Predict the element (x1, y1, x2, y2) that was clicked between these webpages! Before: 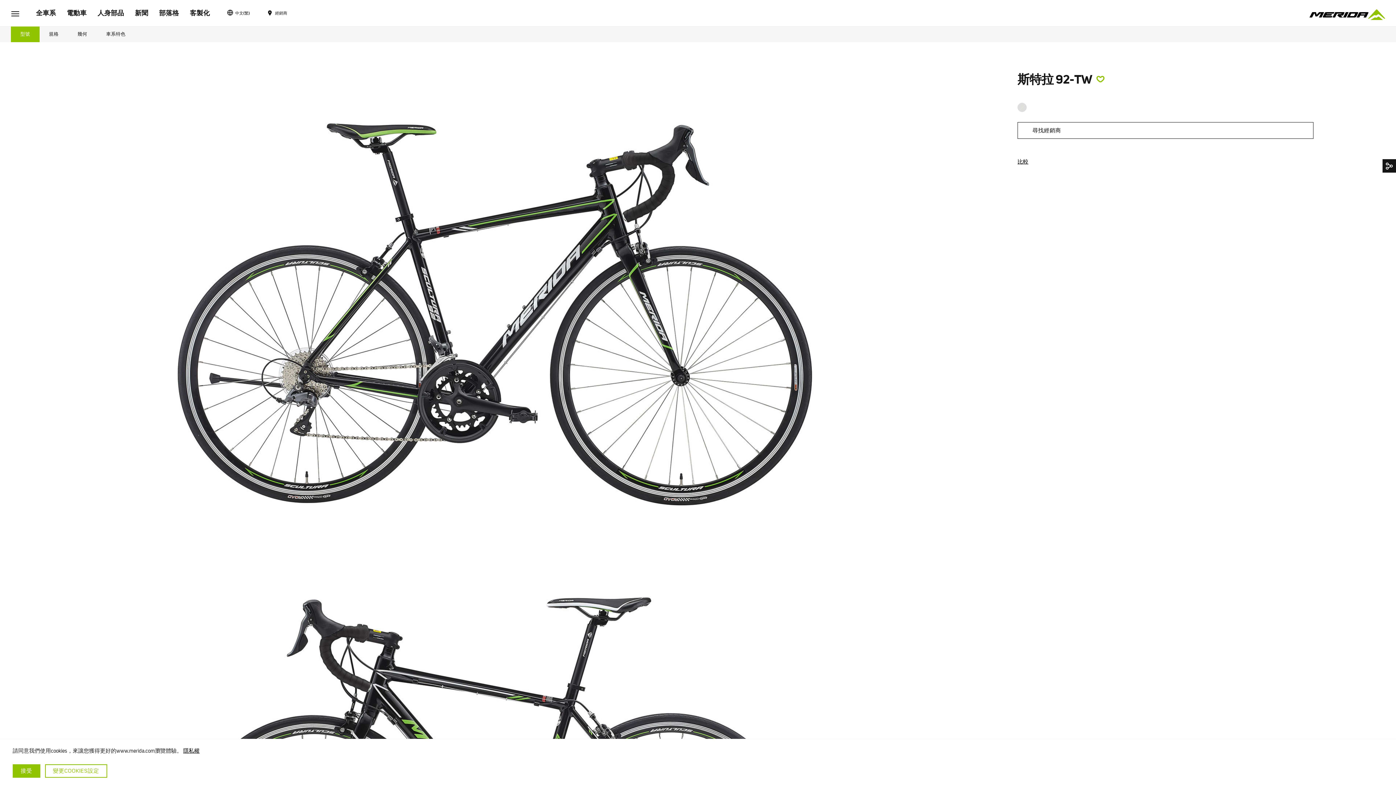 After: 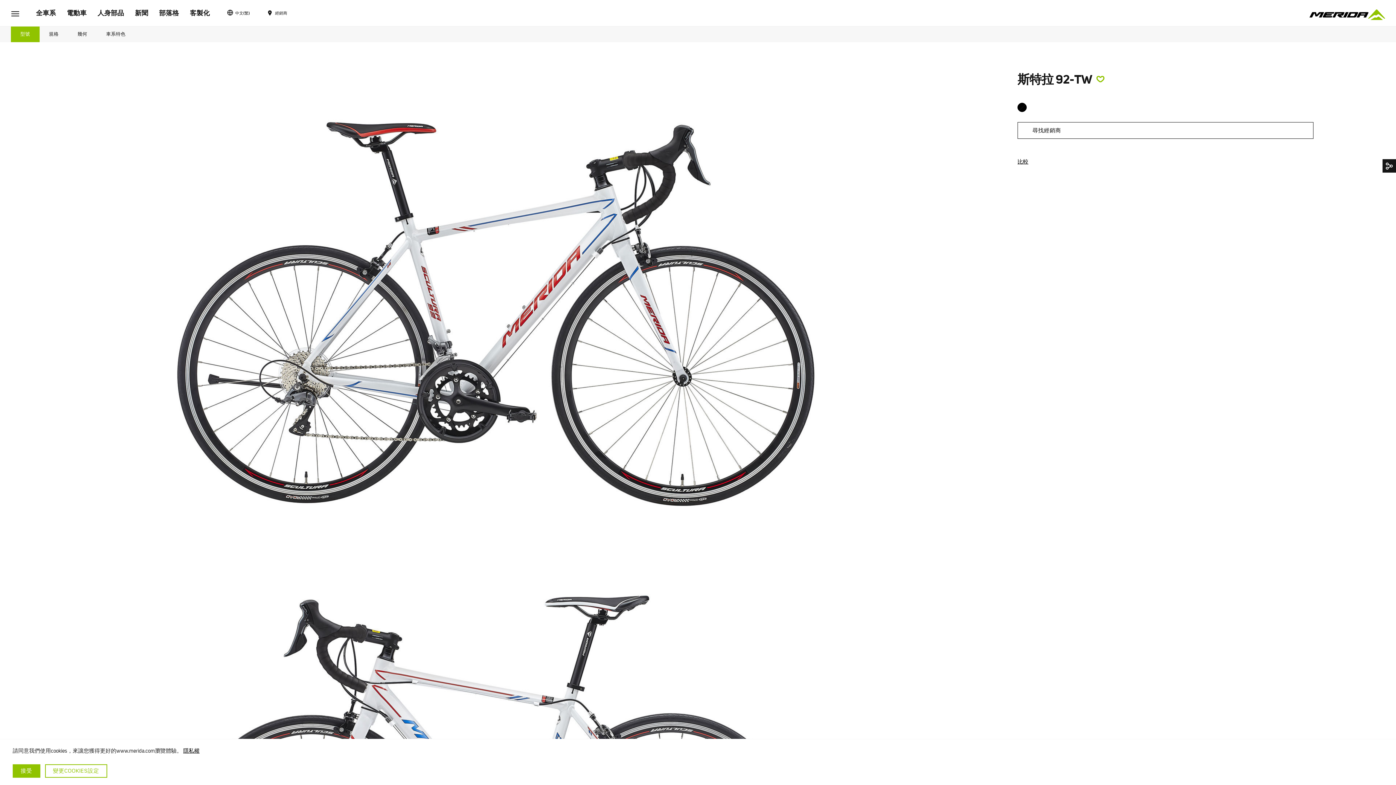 Action: bbox: (1017, 106, 1028, 113)